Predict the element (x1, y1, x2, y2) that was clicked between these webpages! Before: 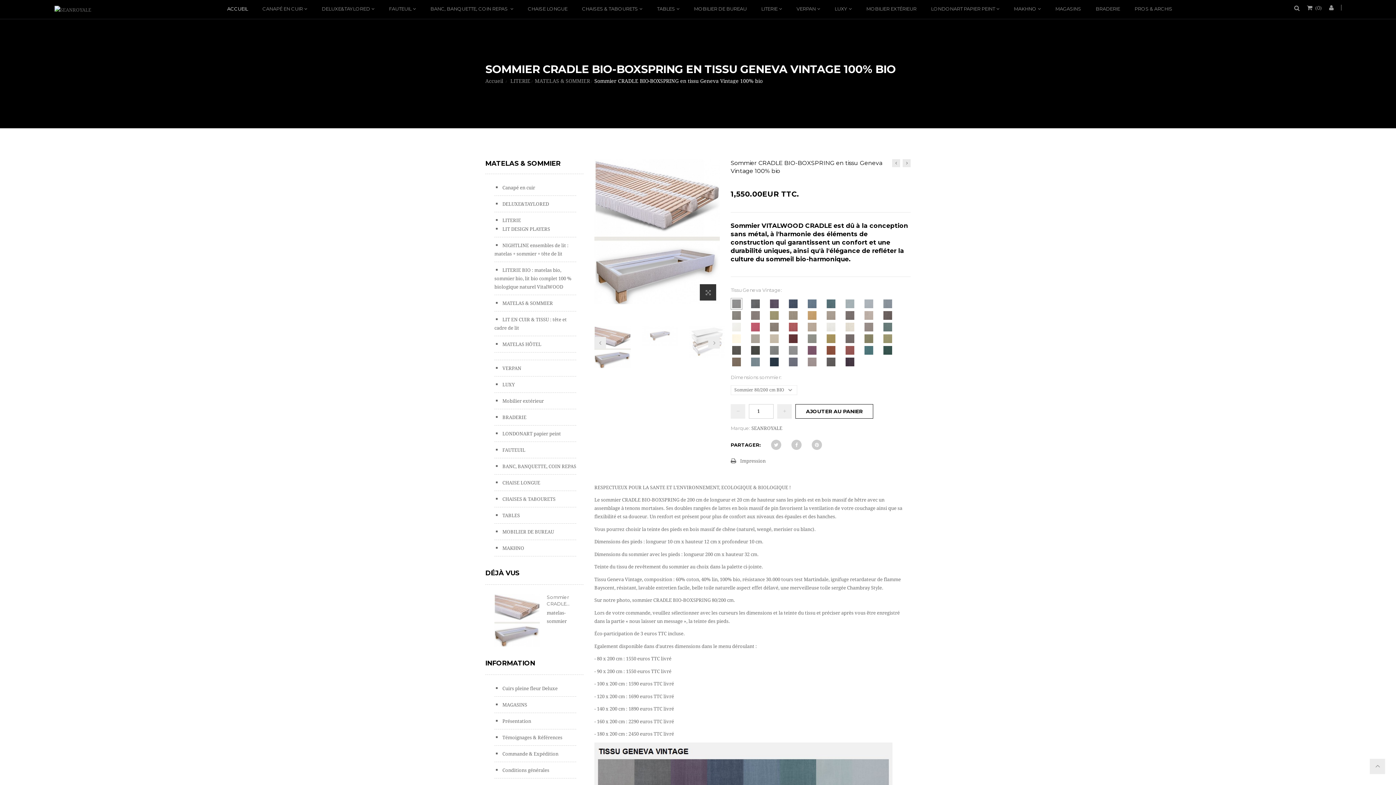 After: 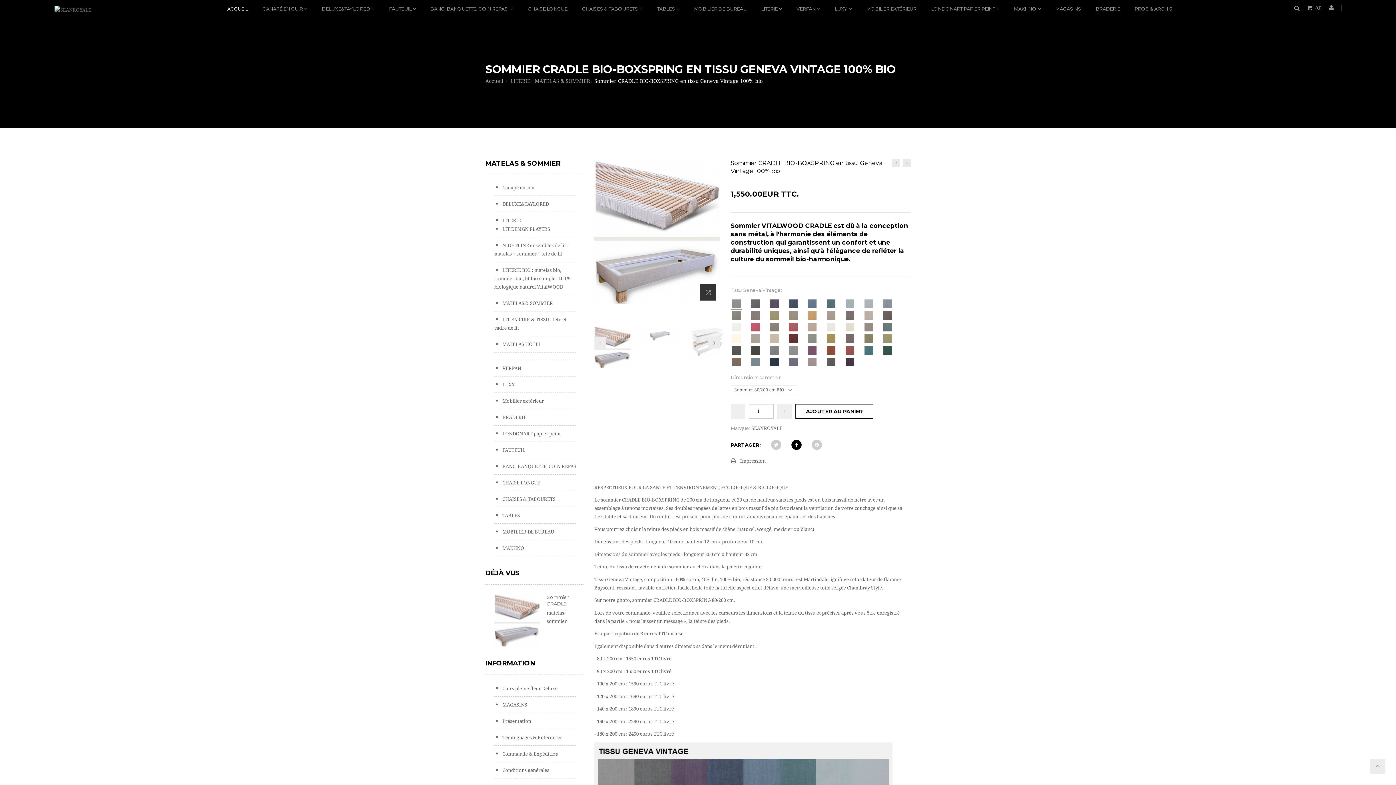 Action: bbox: (791, 440, 801, 450)